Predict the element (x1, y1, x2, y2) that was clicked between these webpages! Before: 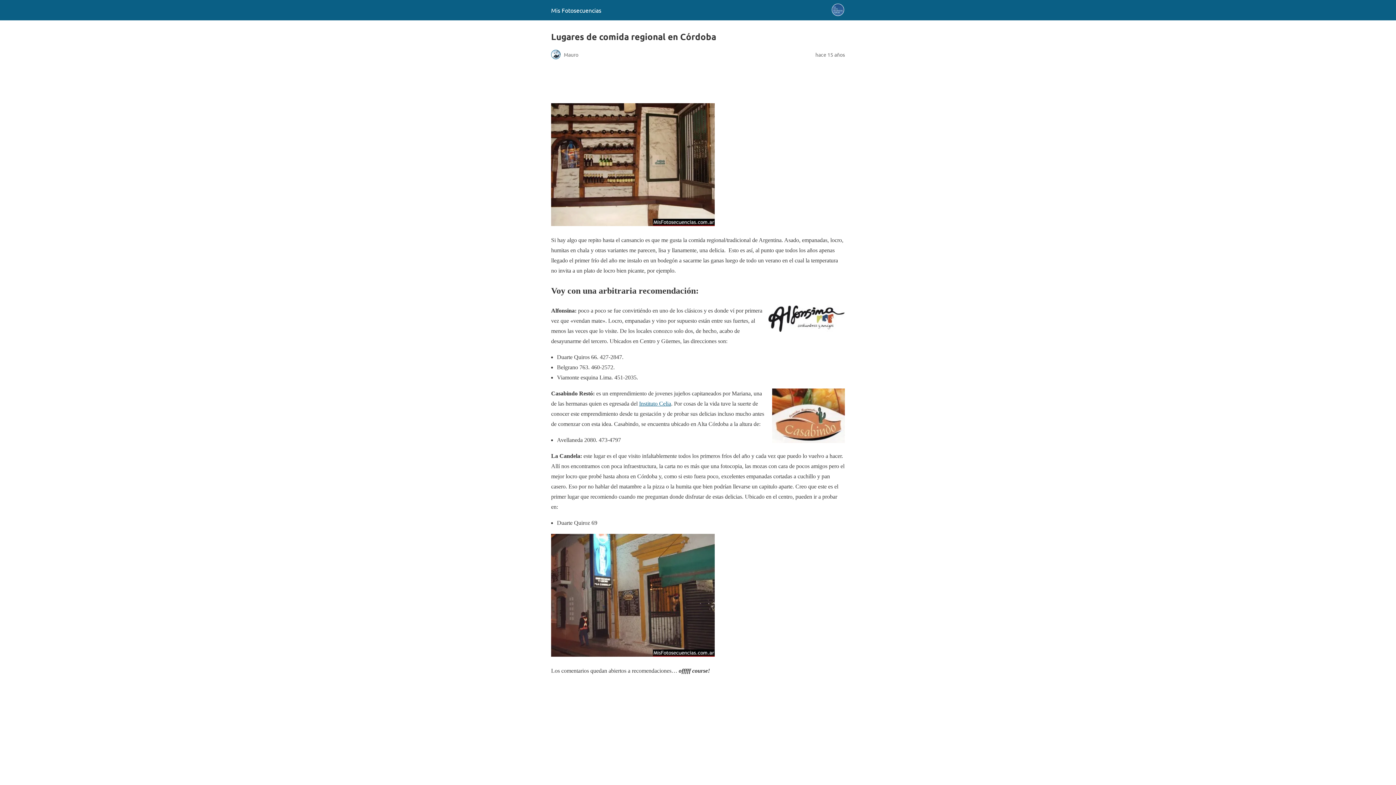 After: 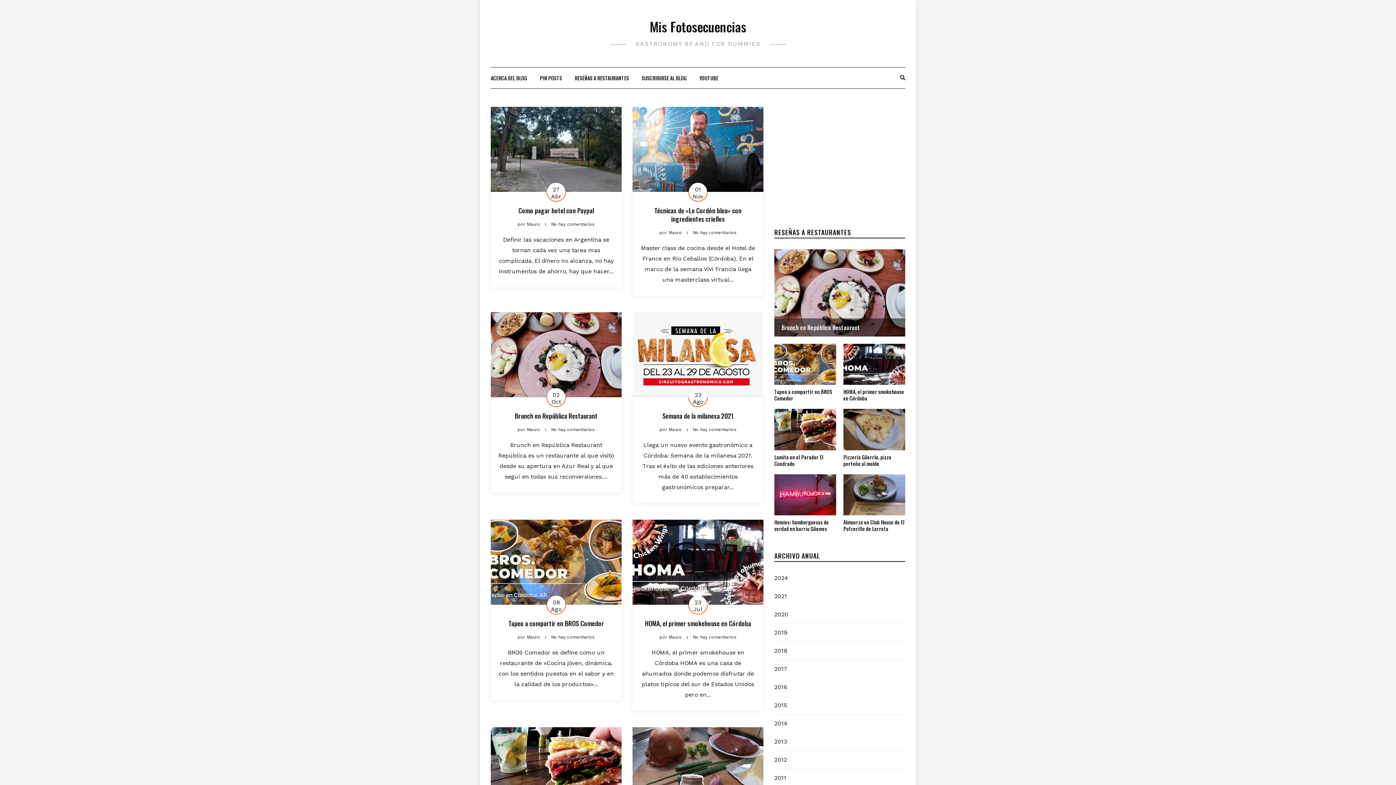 Action: bbox: (551, 6, 601, 13) label: Mis Fotosecuencias